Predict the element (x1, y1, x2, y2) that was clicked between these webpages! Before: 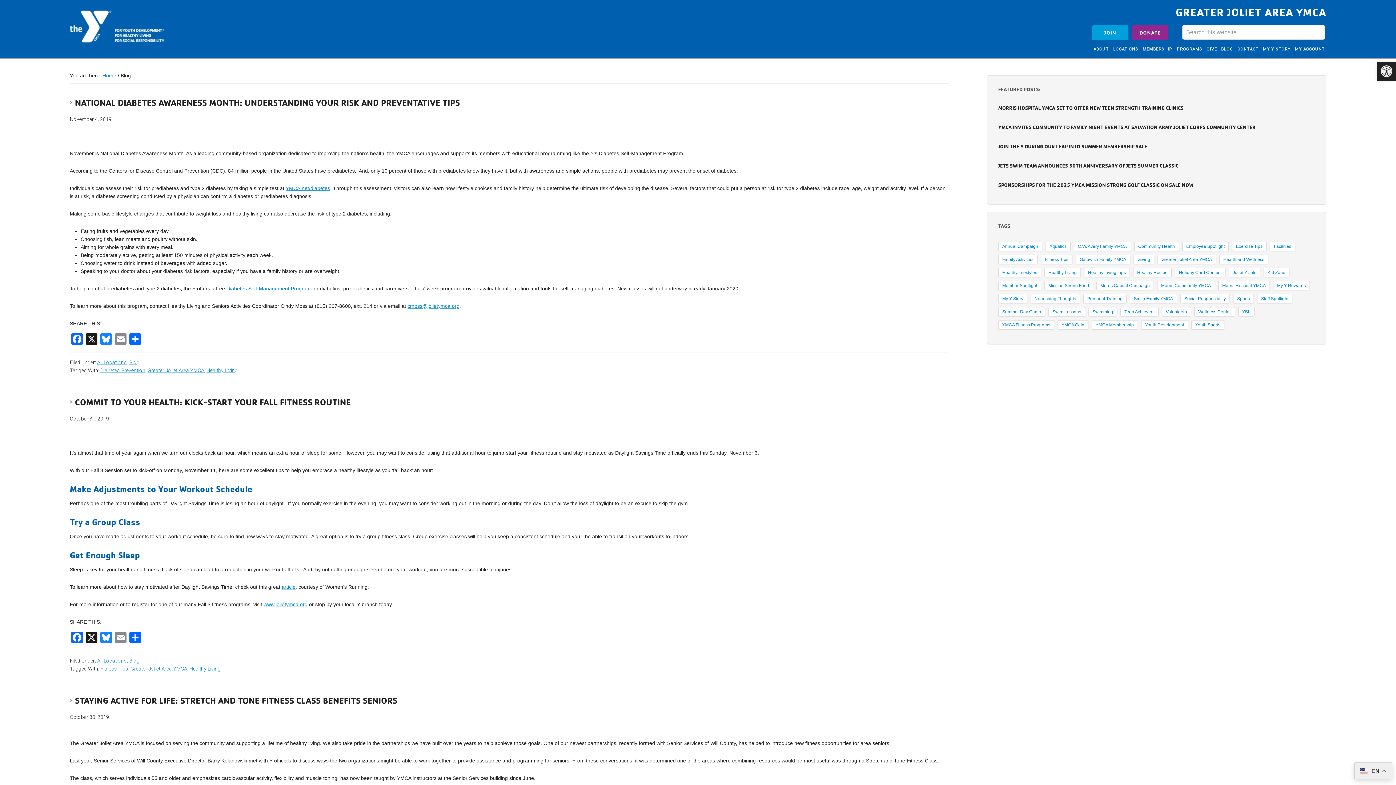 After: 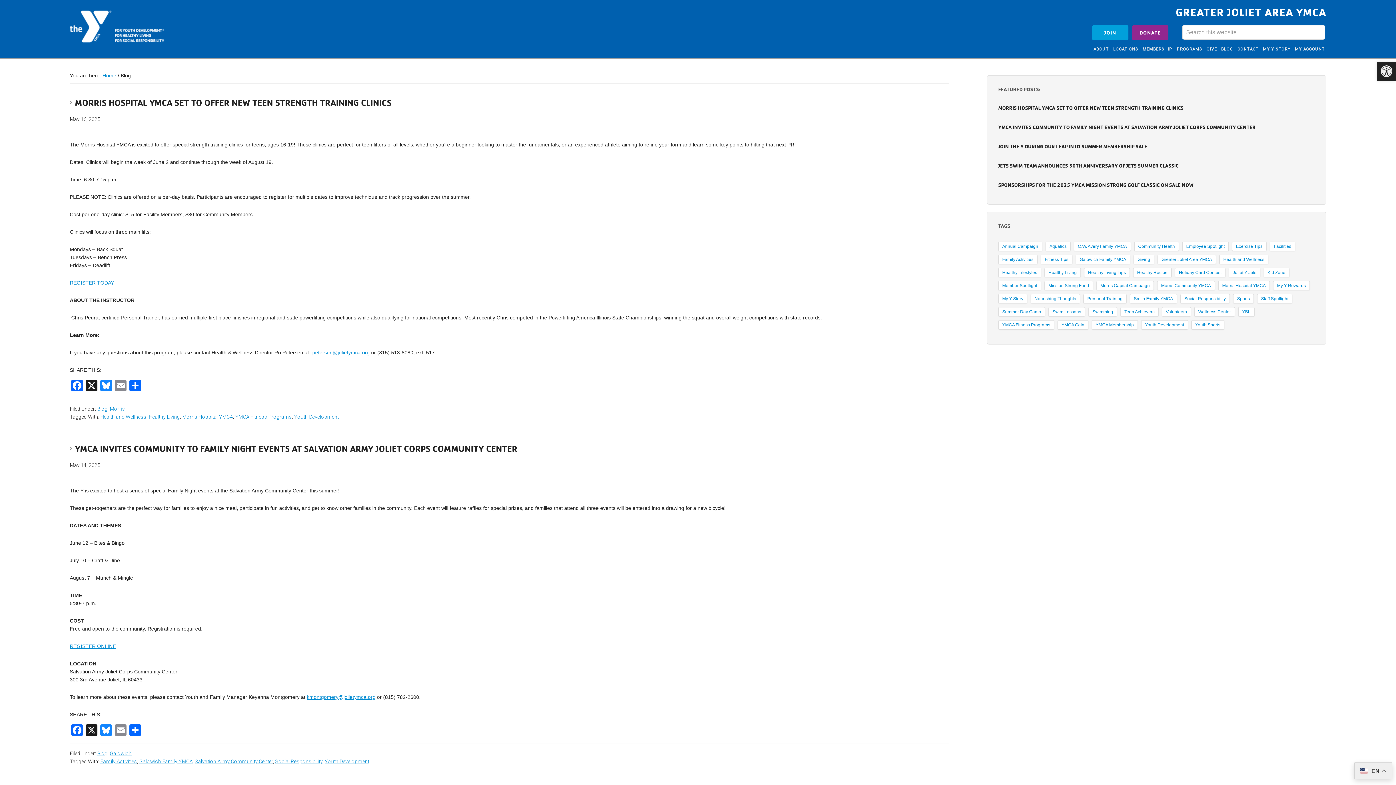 Action: label: Blog bbox: (129, 658, 139, 664)